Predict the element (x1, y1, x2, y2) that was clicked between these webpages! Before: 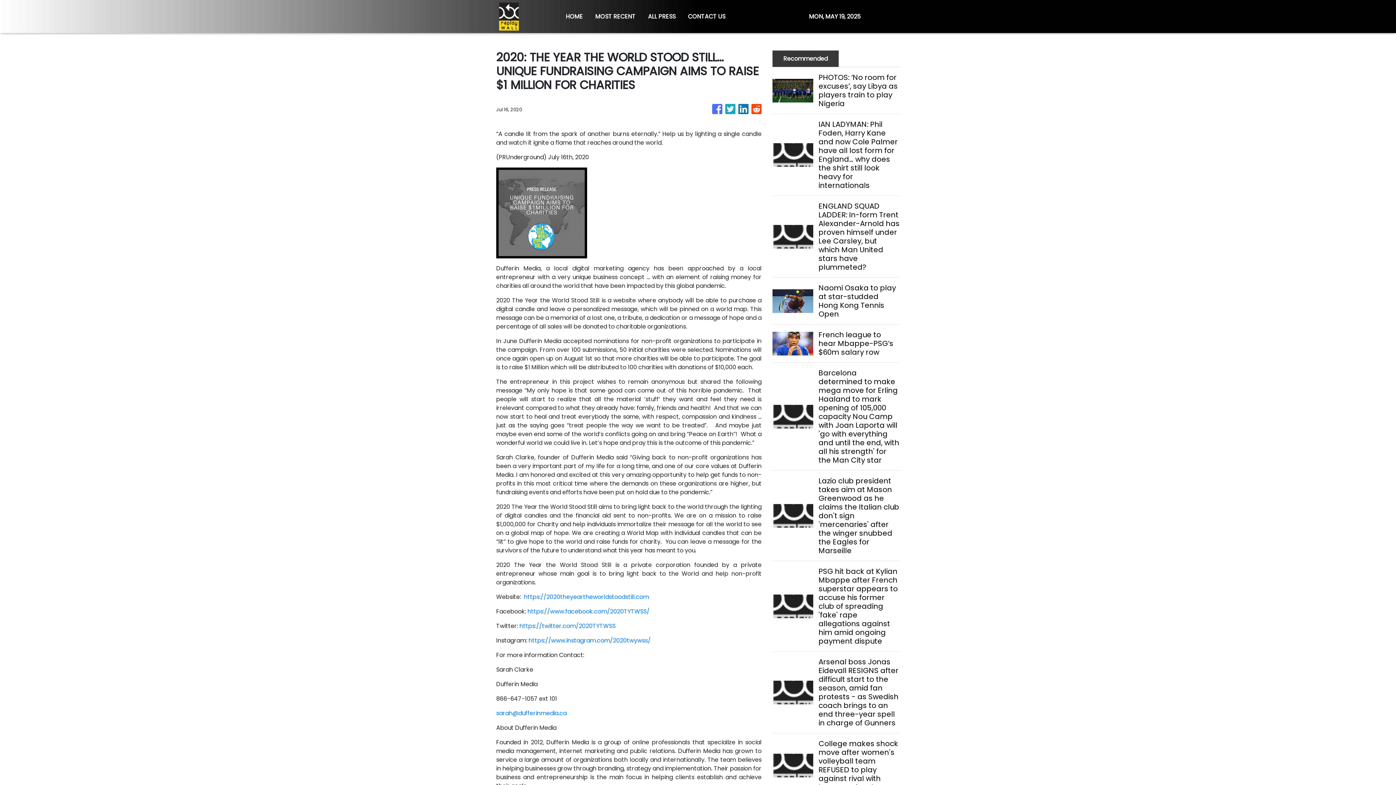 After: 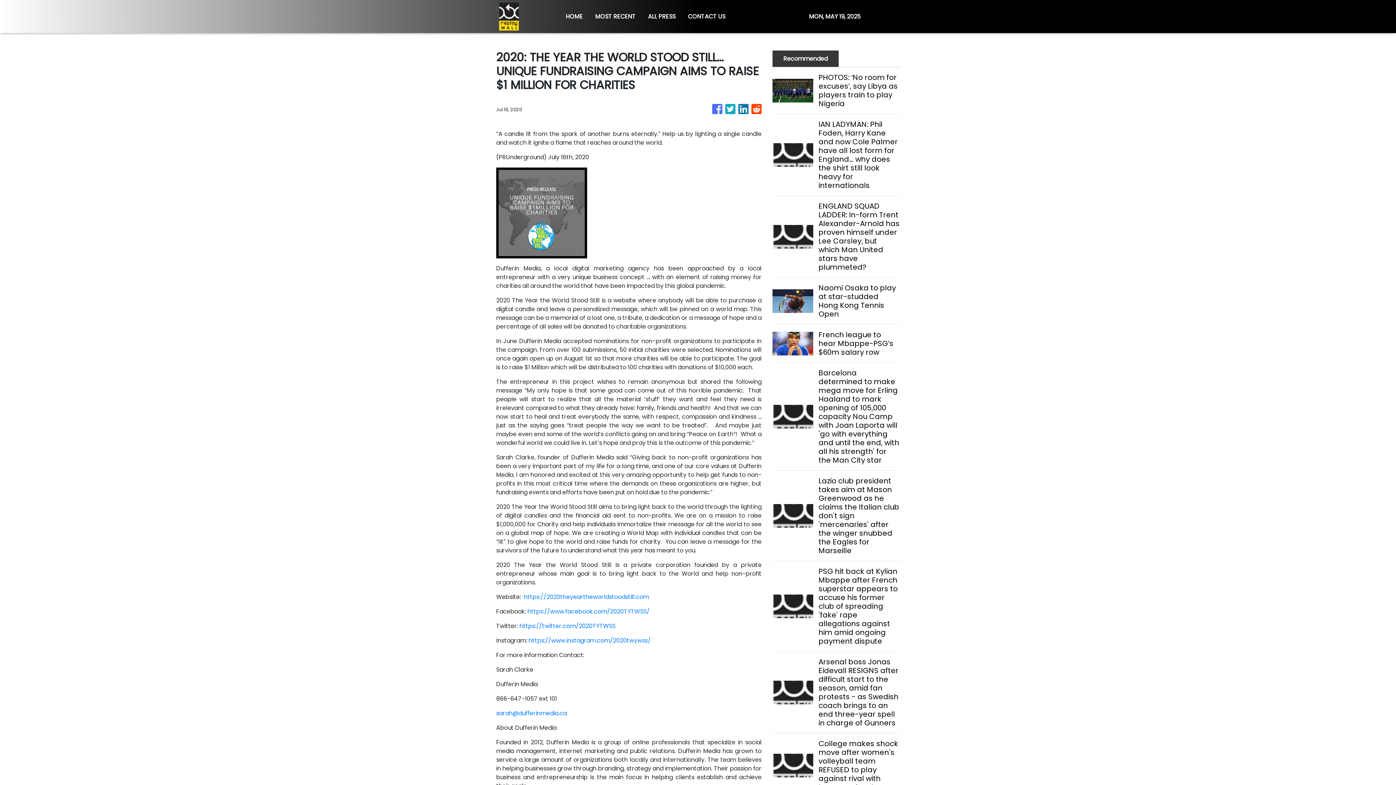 Action: bbox: (712, 100, 722, 118)